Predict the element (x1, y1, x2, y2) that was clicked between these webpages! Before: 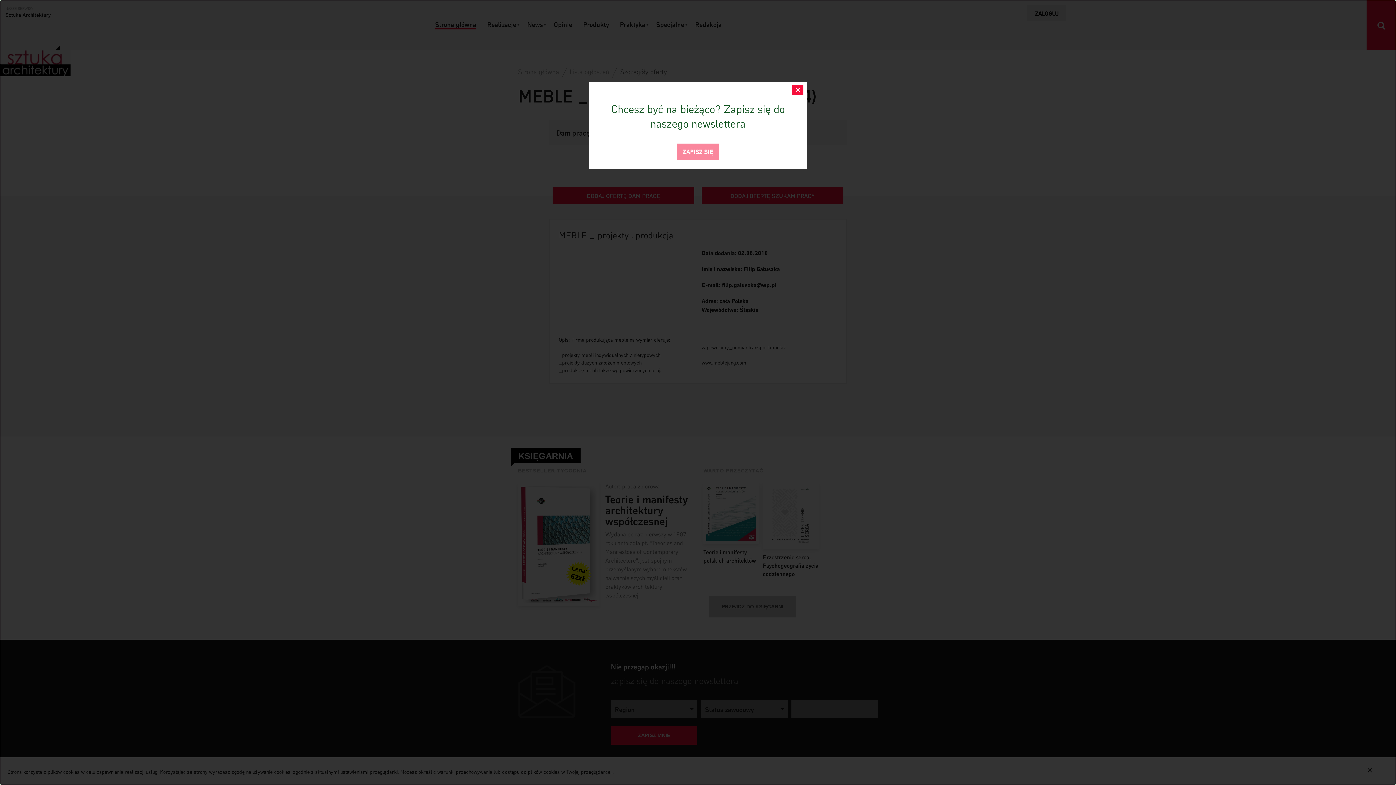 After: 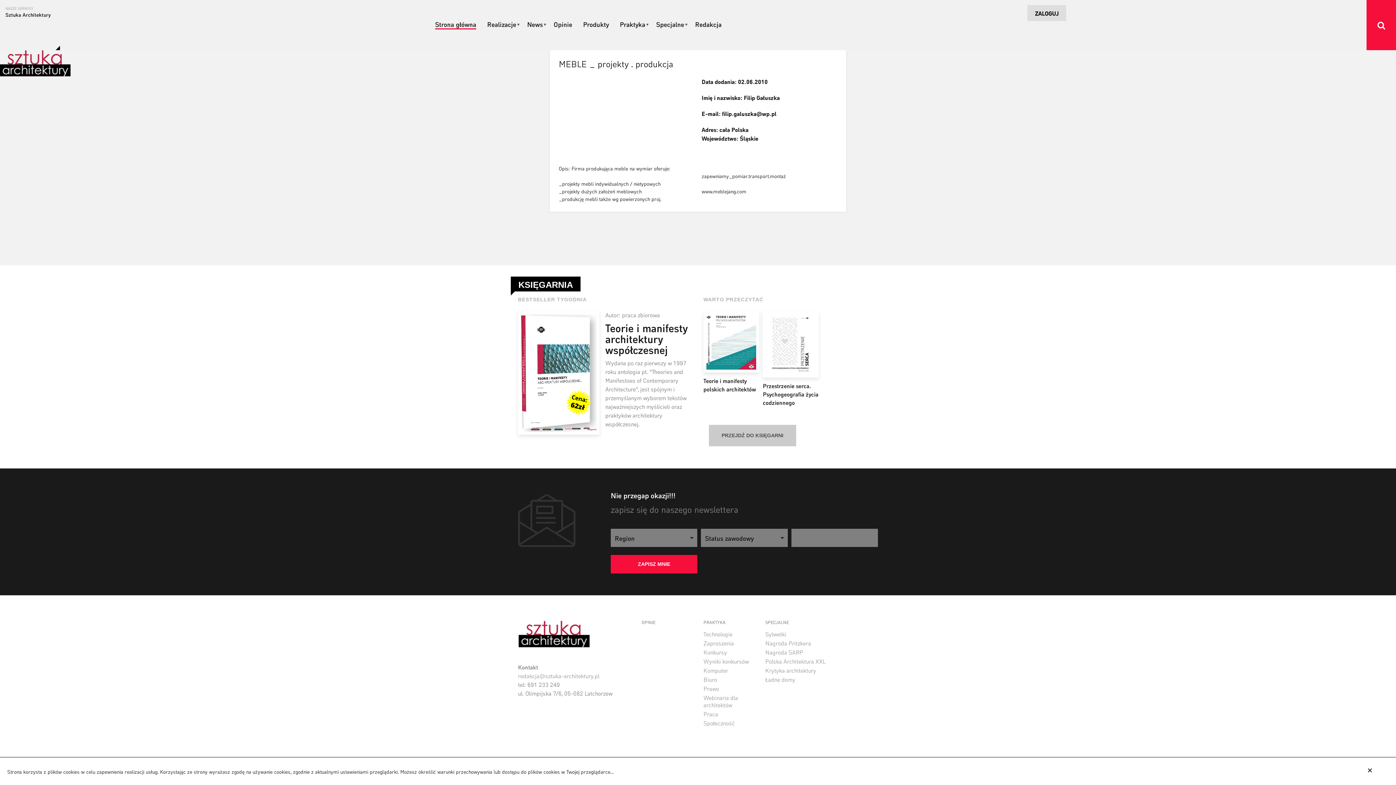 Action: label: ZAPISZ SIĘ bbox: (677, 143, 719, 160)